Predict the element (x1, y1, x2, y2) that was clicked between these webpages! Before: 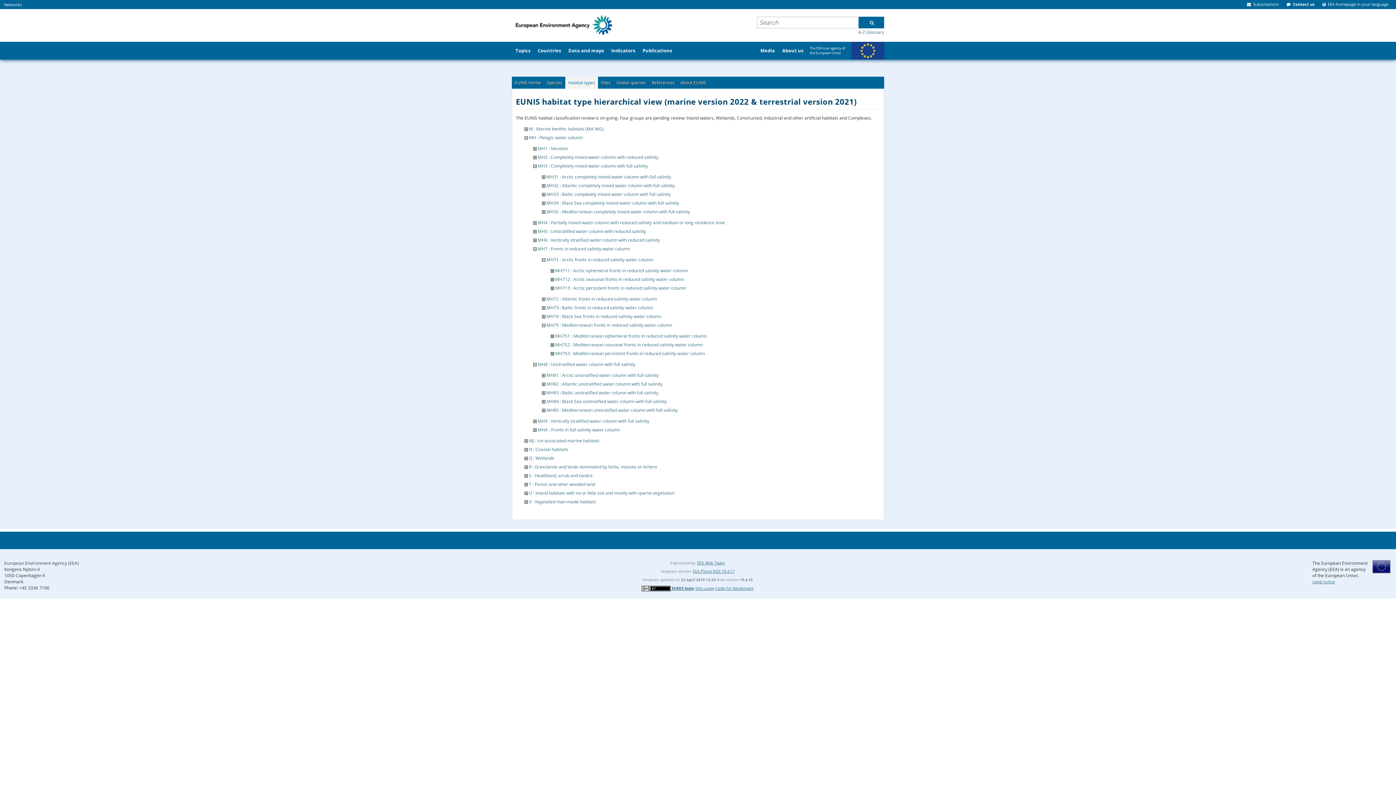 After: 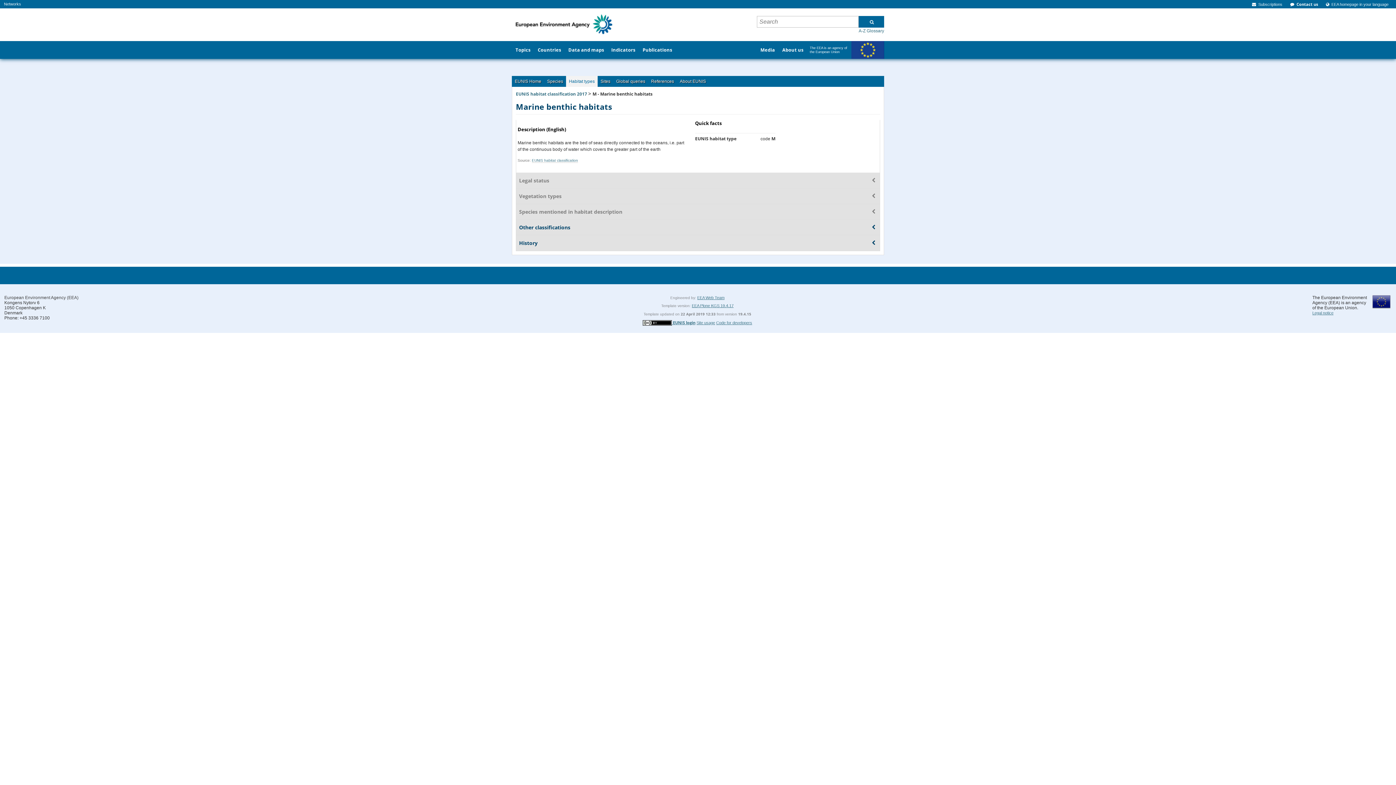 Action: bbox: (529, 125, 604, 131) label: M : Marine benthic habitats (MA-MG)